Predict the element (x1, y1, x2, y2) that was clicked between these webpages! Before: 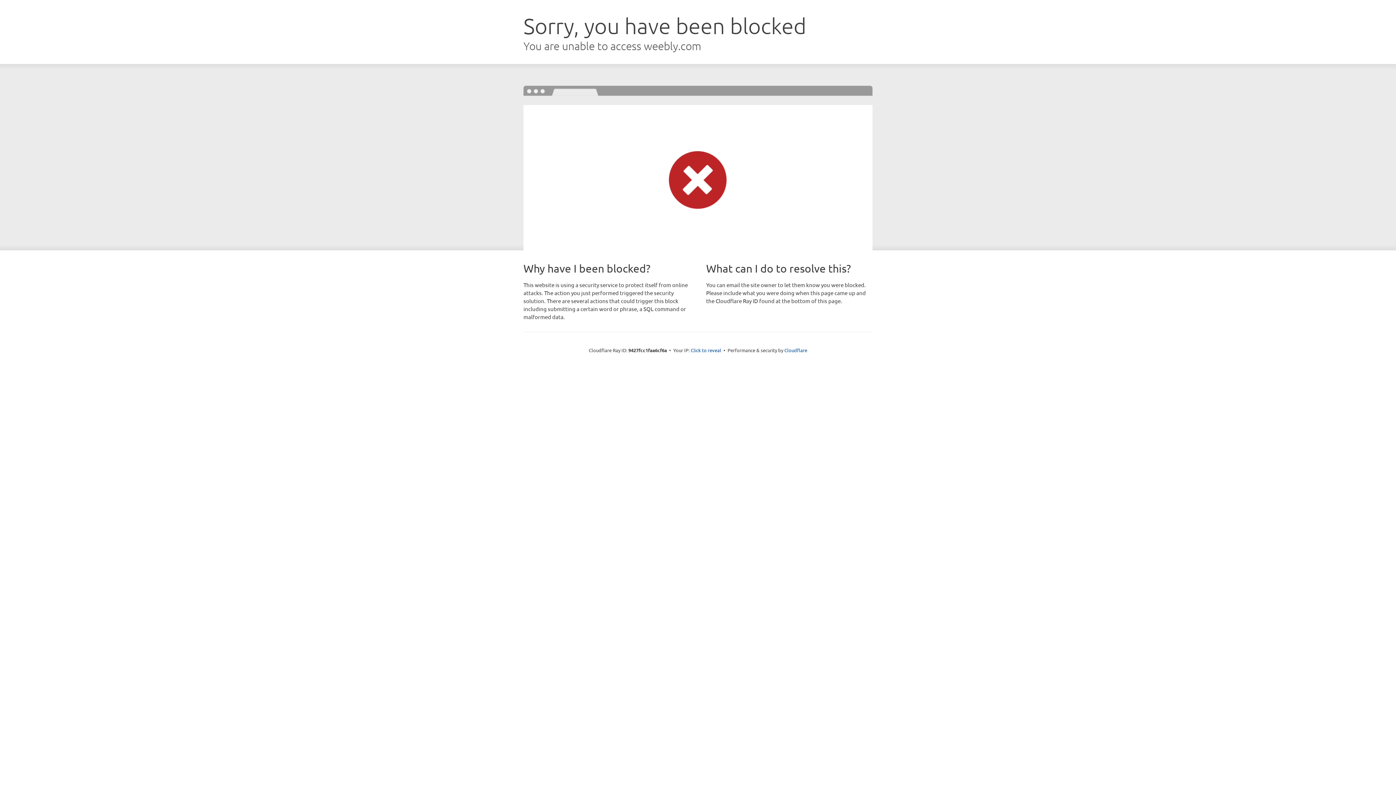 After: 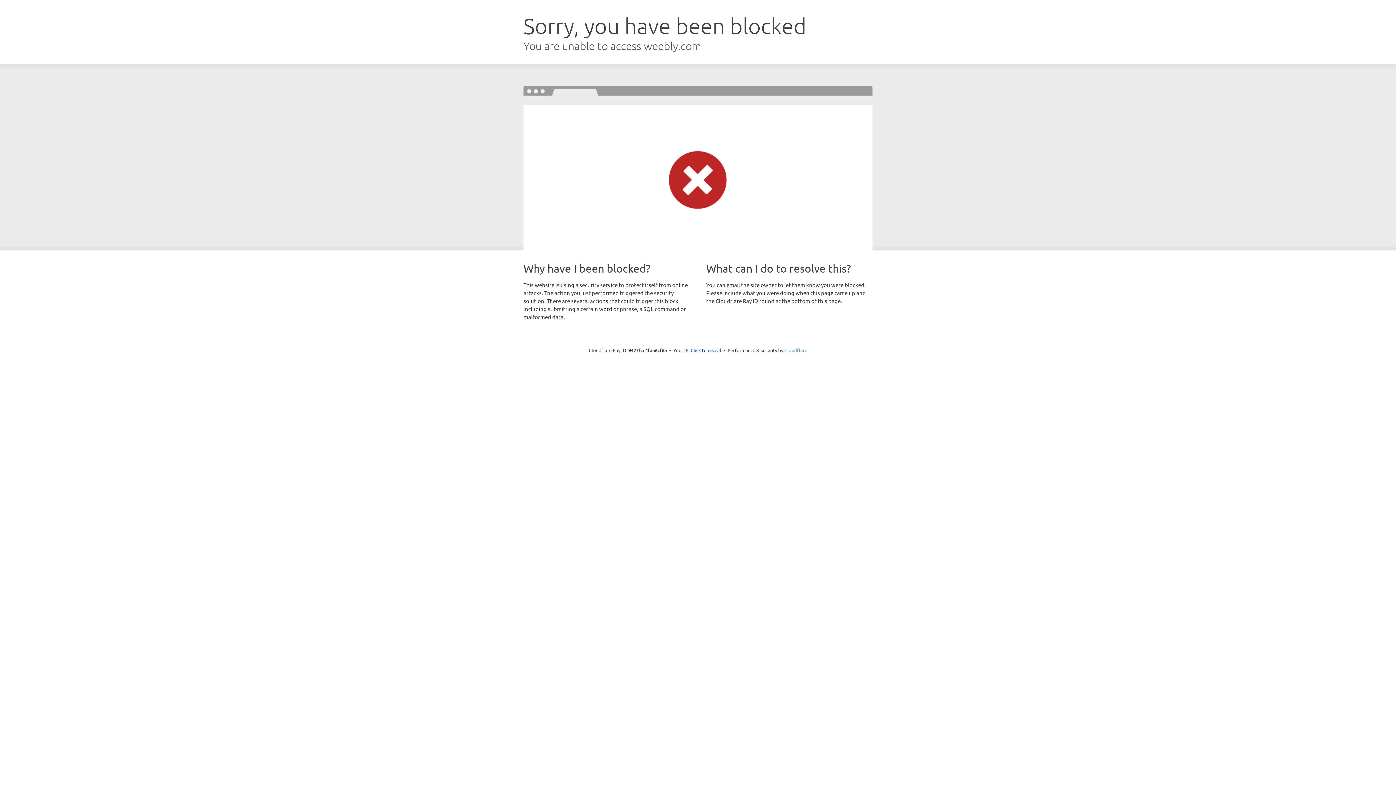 Action: bbox: (784, 347, 807, 353) label: Cloudflare